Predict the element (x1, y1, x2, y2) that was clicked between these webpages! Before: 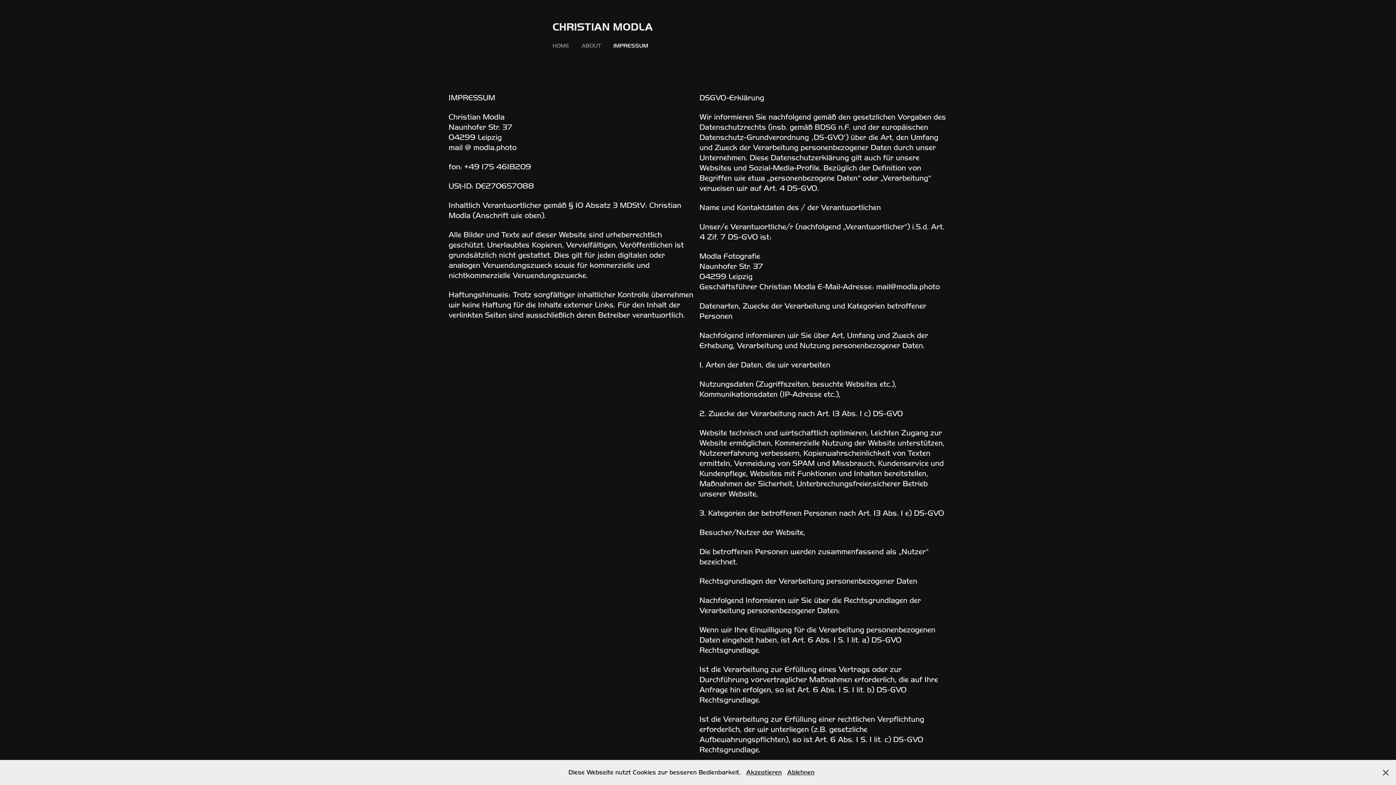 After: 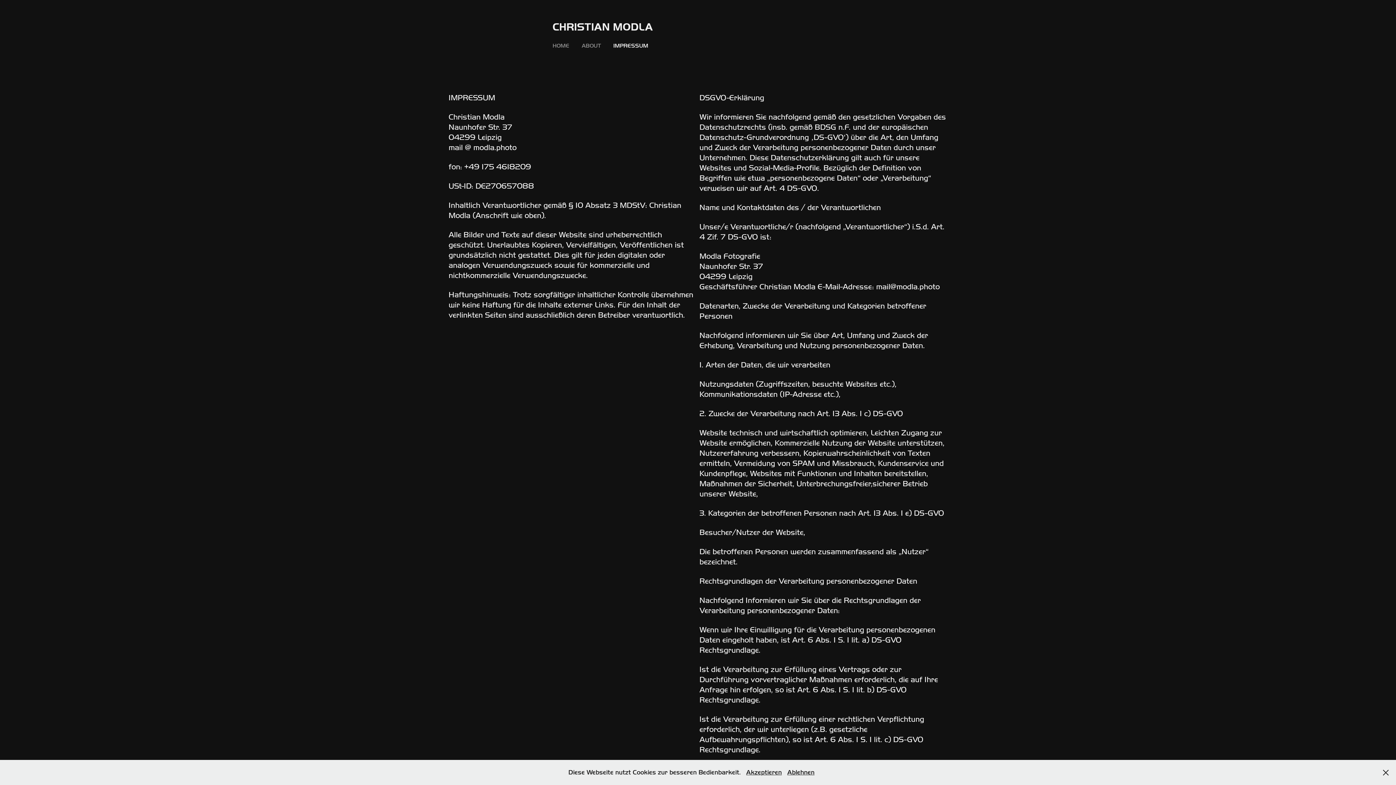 Action: label: IMPRESSUM bbox: (613, 42, 648, 49)